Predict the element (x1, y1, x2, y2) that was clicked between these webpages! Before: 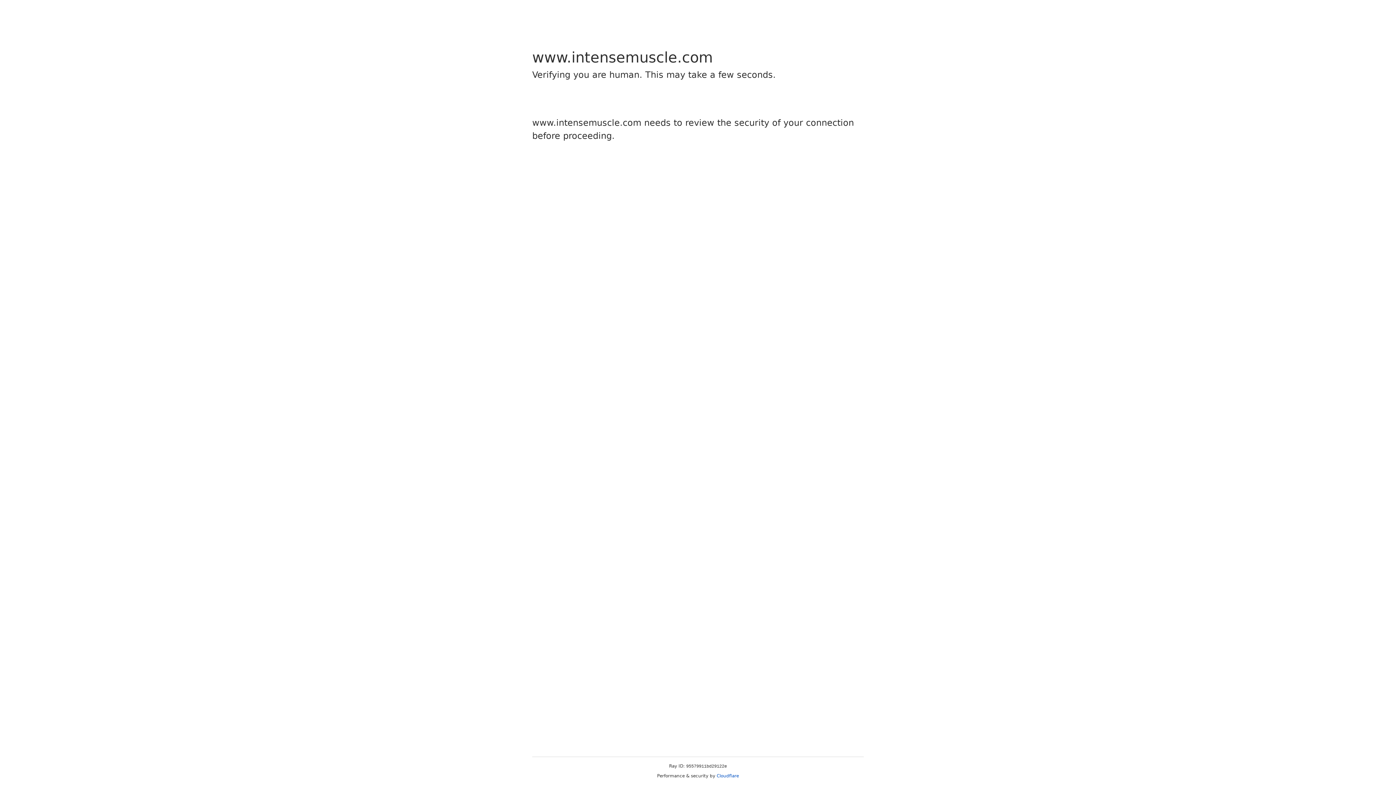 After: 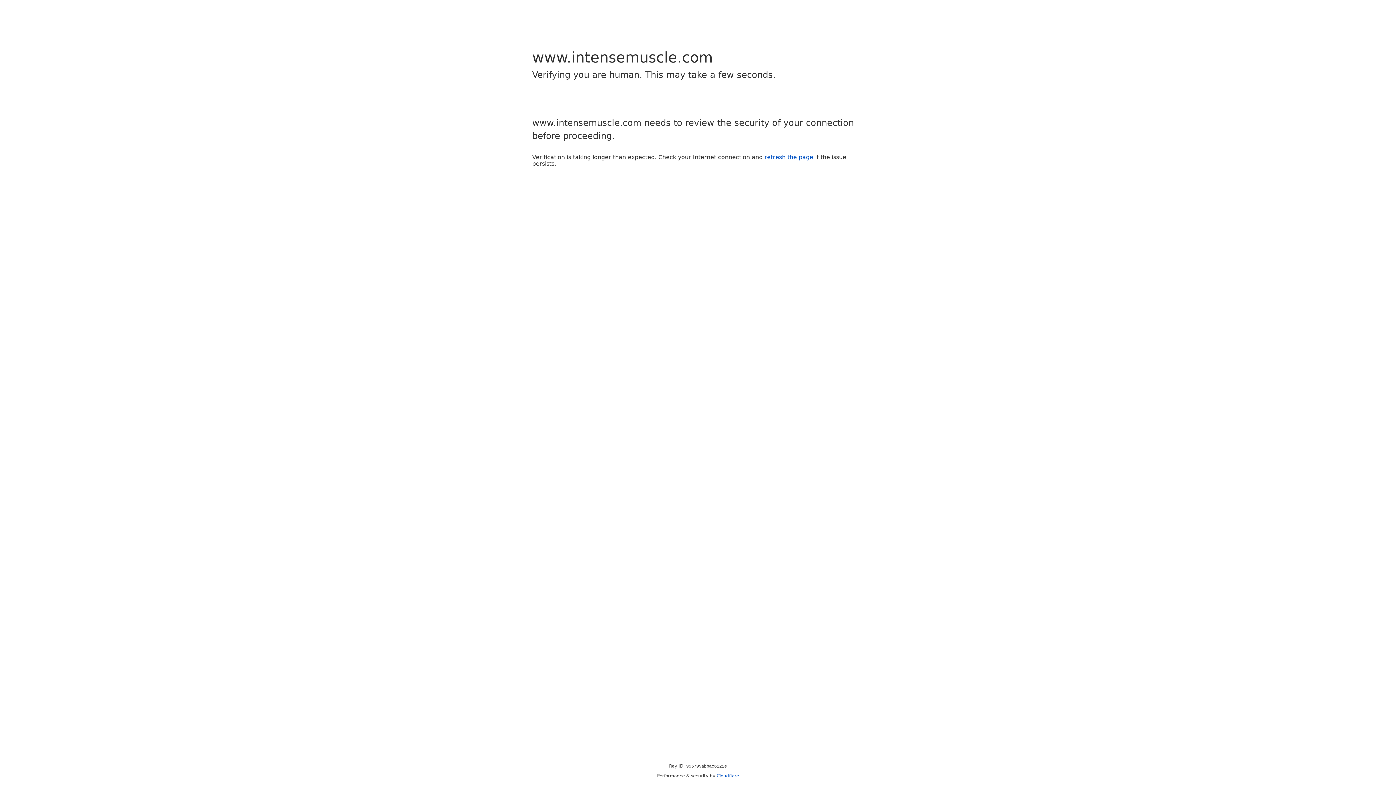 Action: bbox: (716, 773, 739, 778) label: Cloudflare